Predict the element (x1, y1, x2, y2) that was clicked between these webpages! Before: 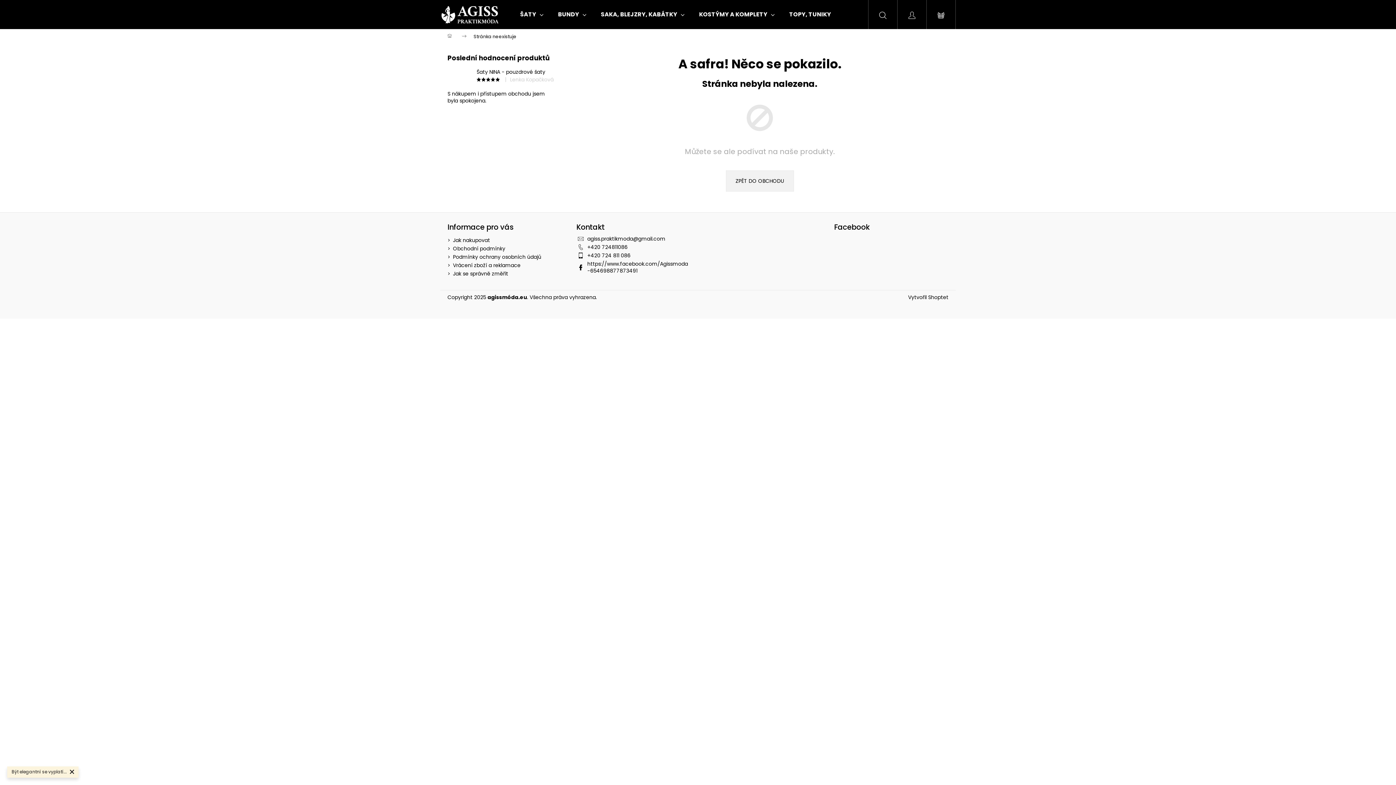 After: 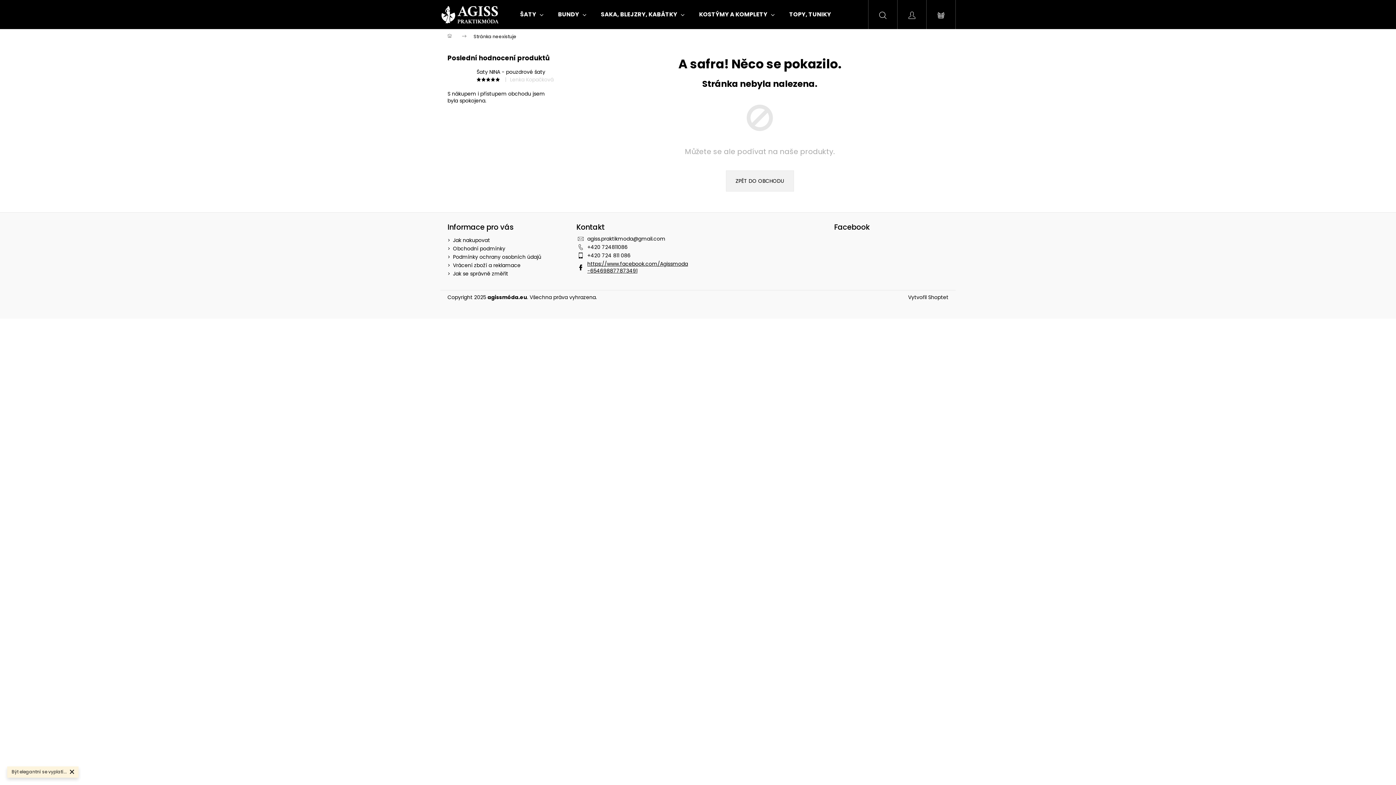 Action: bbox: (587, 260, 688, 274) label: https://www.facebook.com/Agissmoda-654698877873491